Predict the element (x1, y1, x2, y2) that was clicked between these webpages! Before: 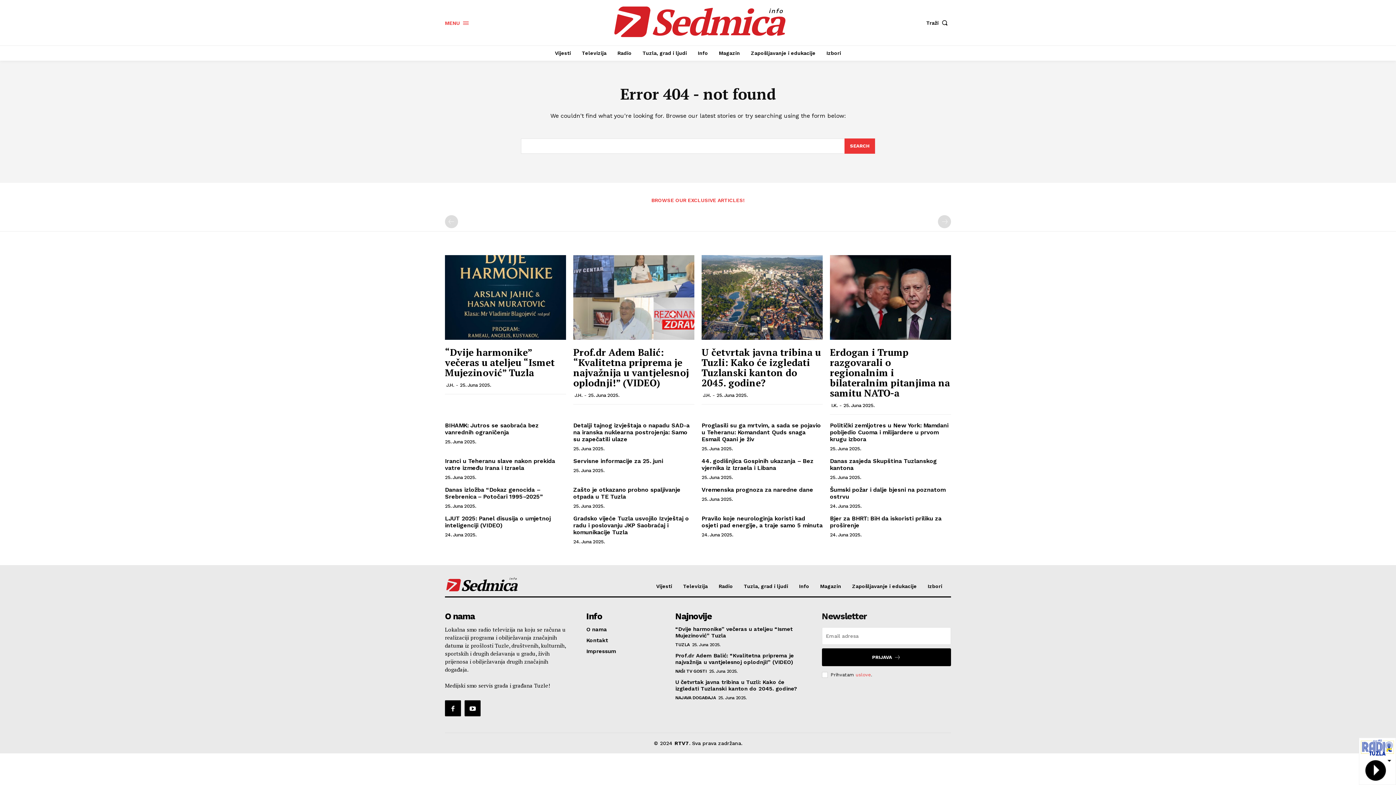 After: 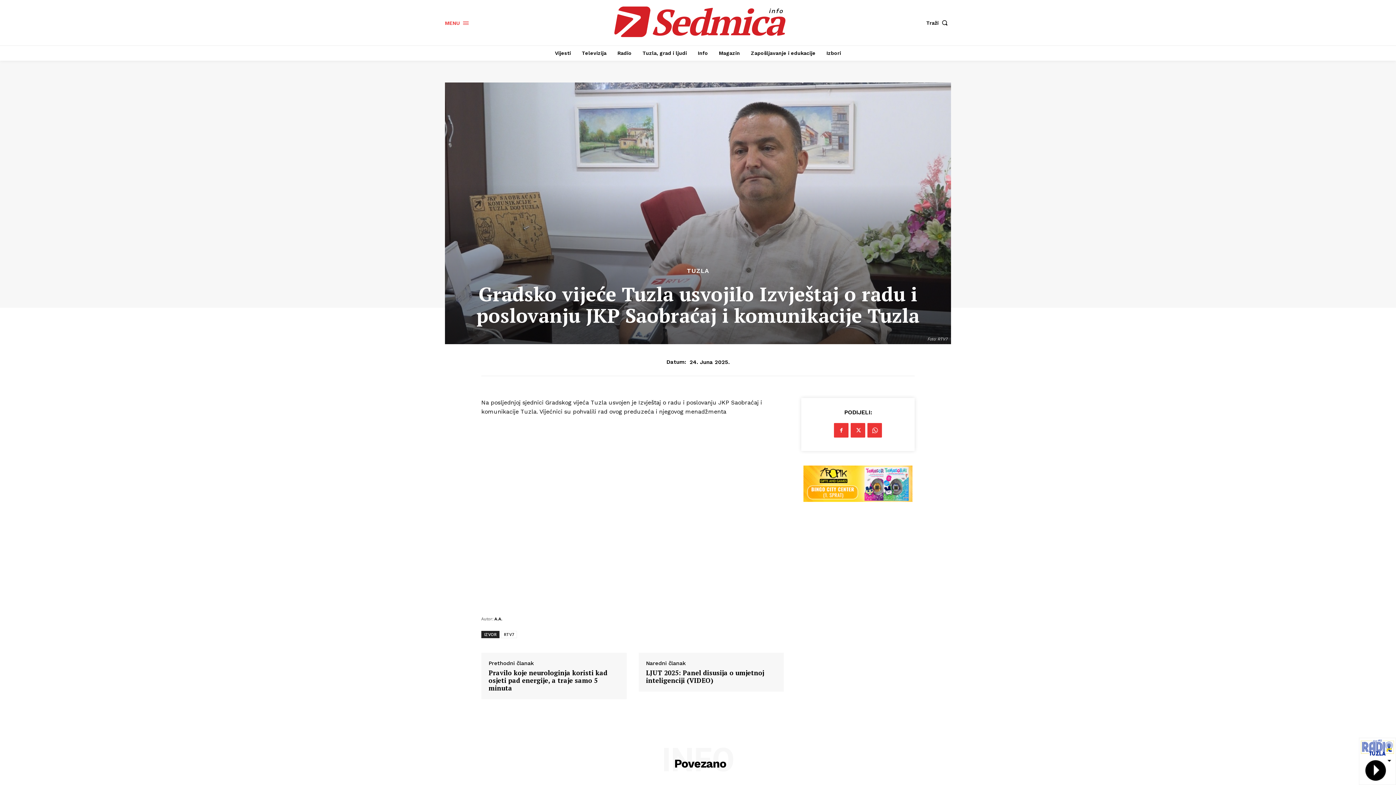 Action: label: Gradsko vijeće Tuzla usvojilo Izvještaj o radu i poslovanju JKP Saobraćaj i komunikacije Tuzla bbox: (573, 515, 689, 535)